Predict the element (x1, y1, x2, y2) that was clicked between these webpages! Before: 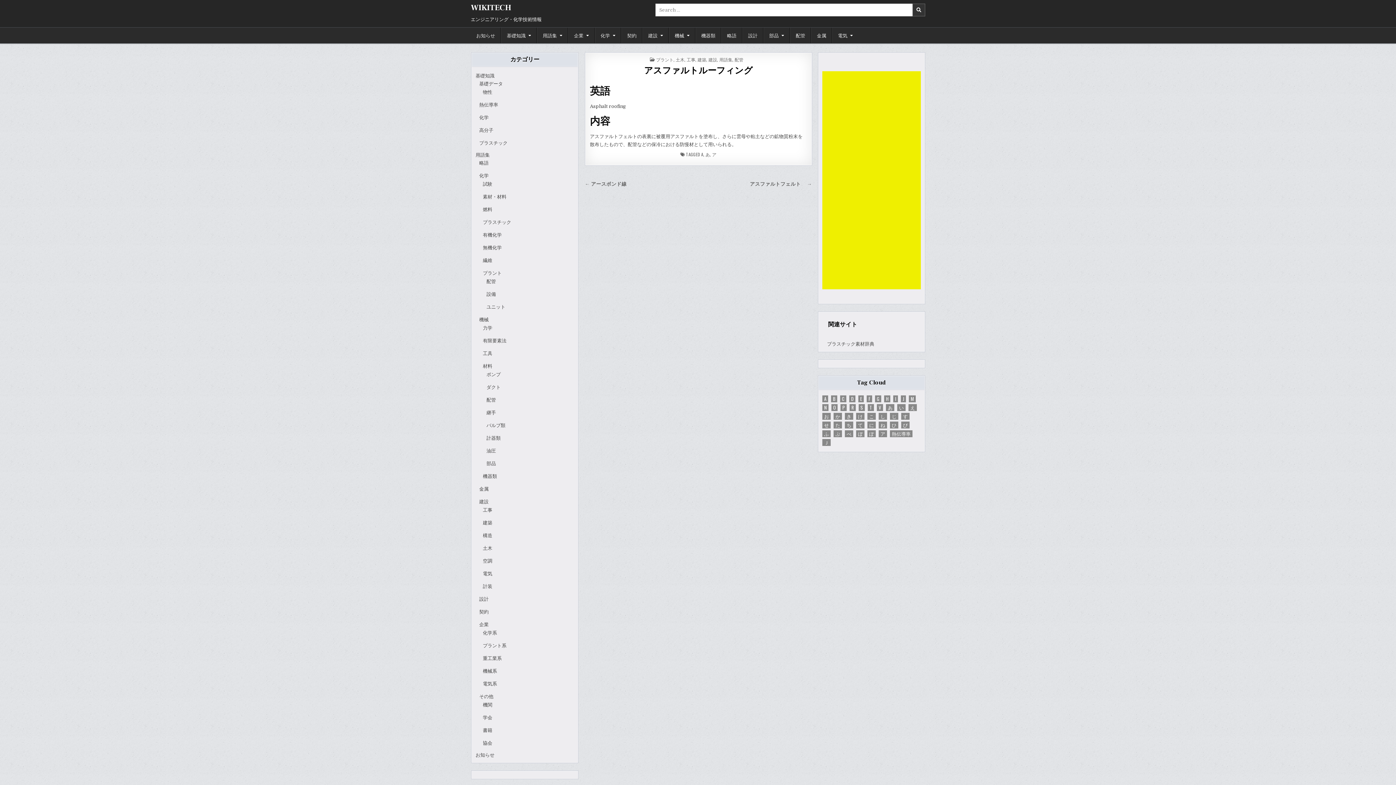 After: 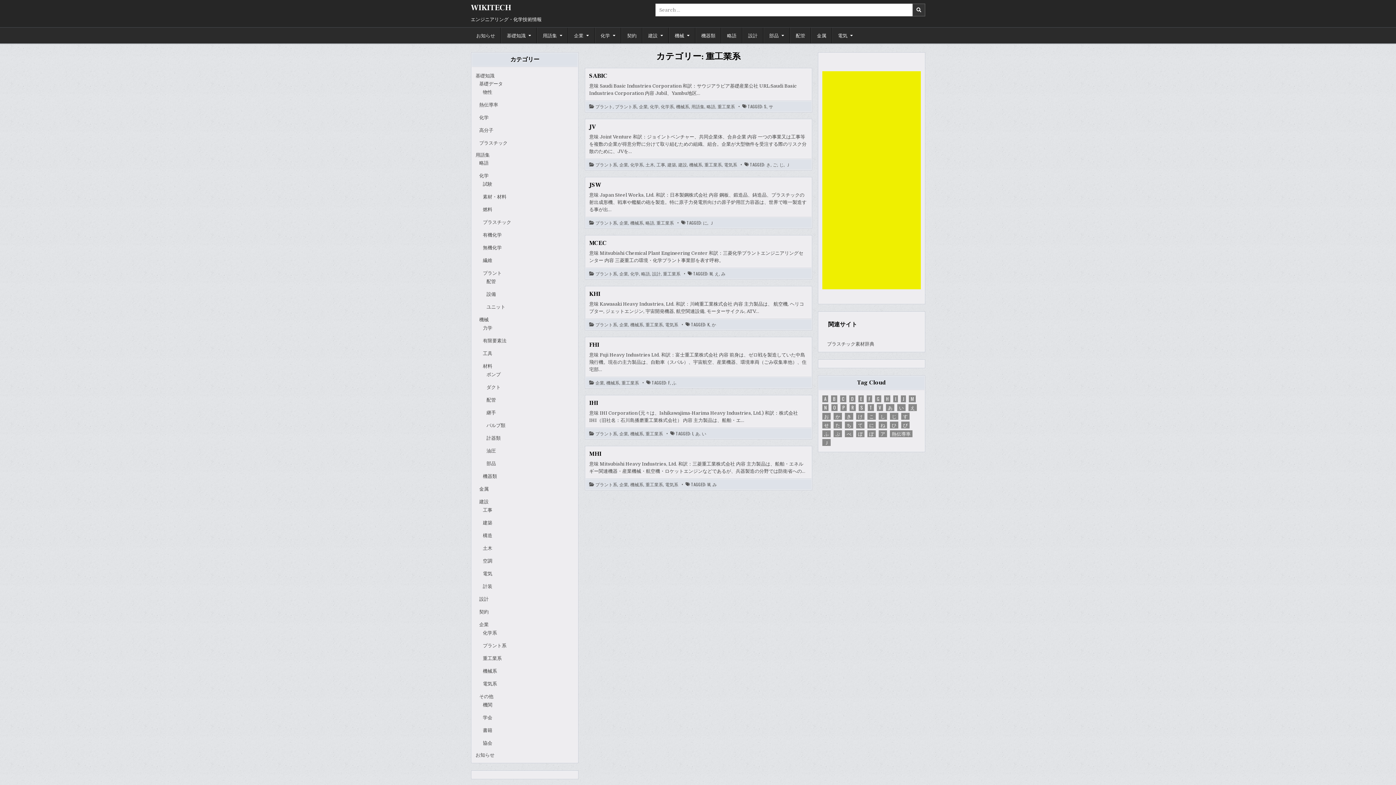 Action: bbox: (483, 656, 501, 661) label: 重工業系